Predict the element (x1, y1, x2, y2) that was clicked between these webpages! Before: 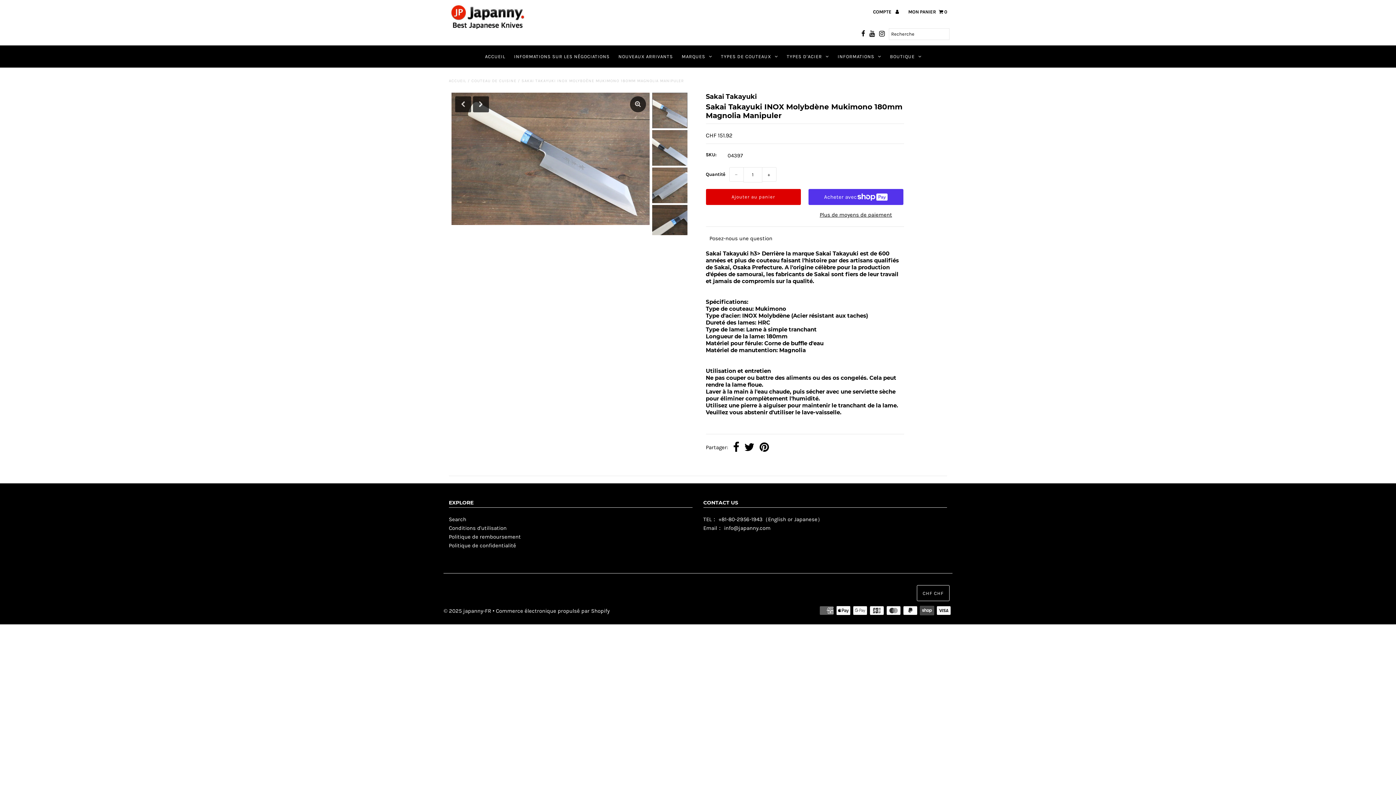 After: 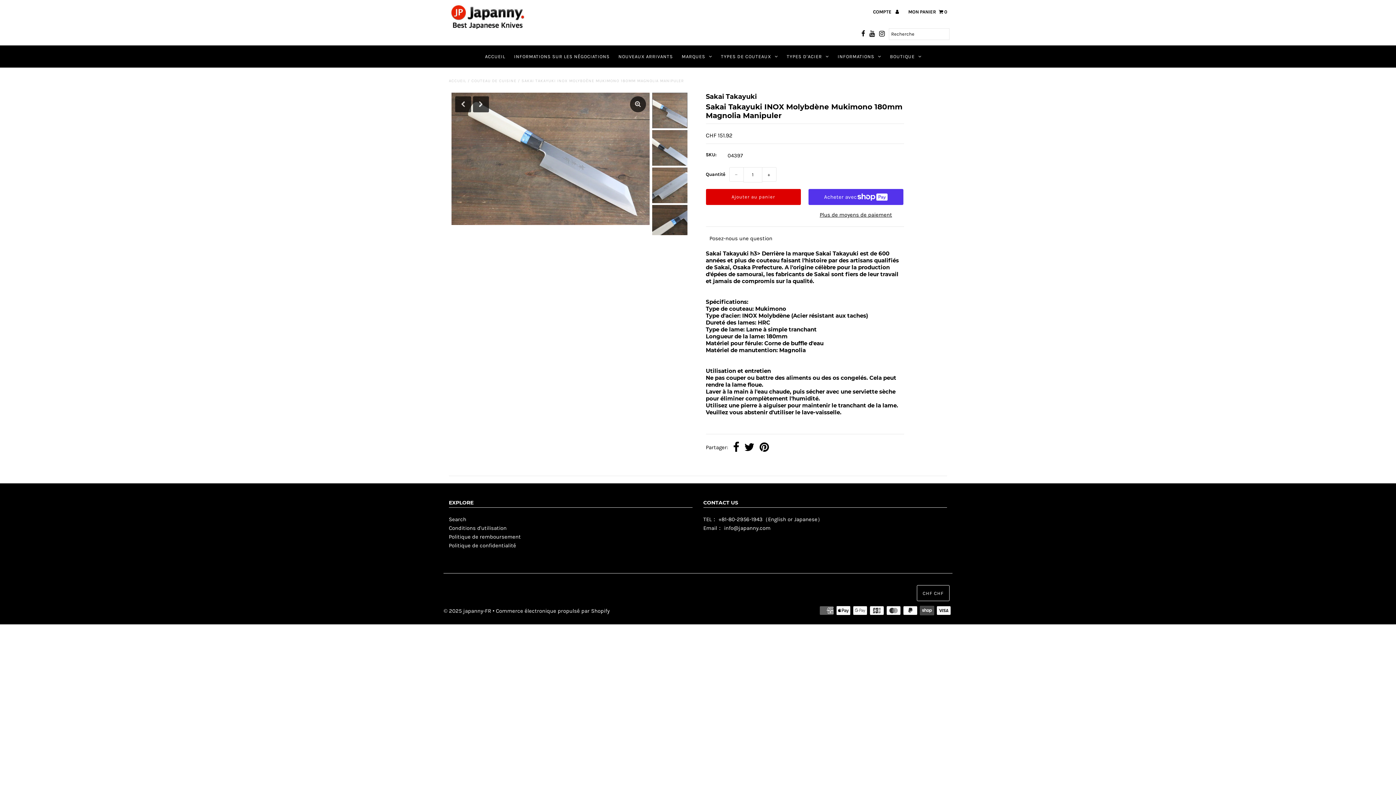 Action: bbox: (464, 593, 469, 604)